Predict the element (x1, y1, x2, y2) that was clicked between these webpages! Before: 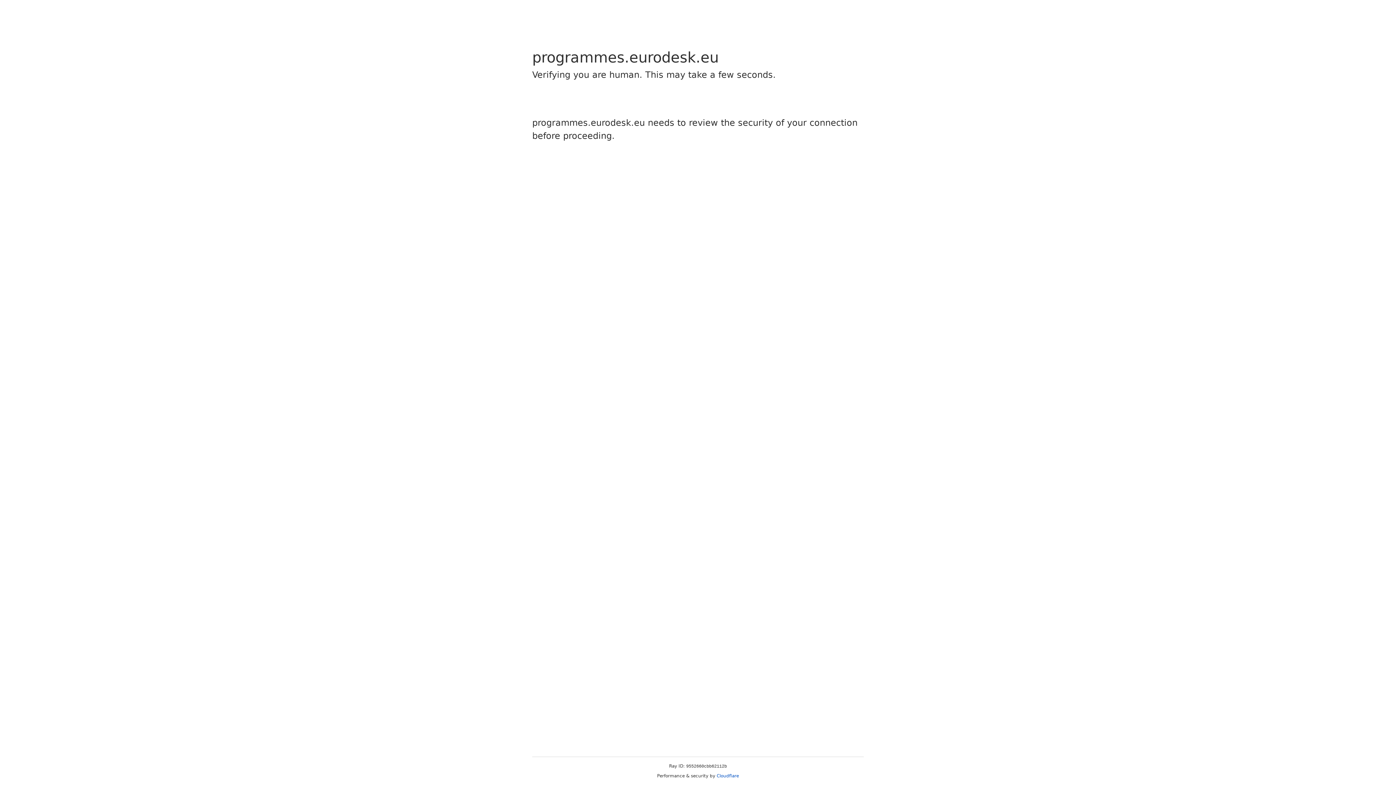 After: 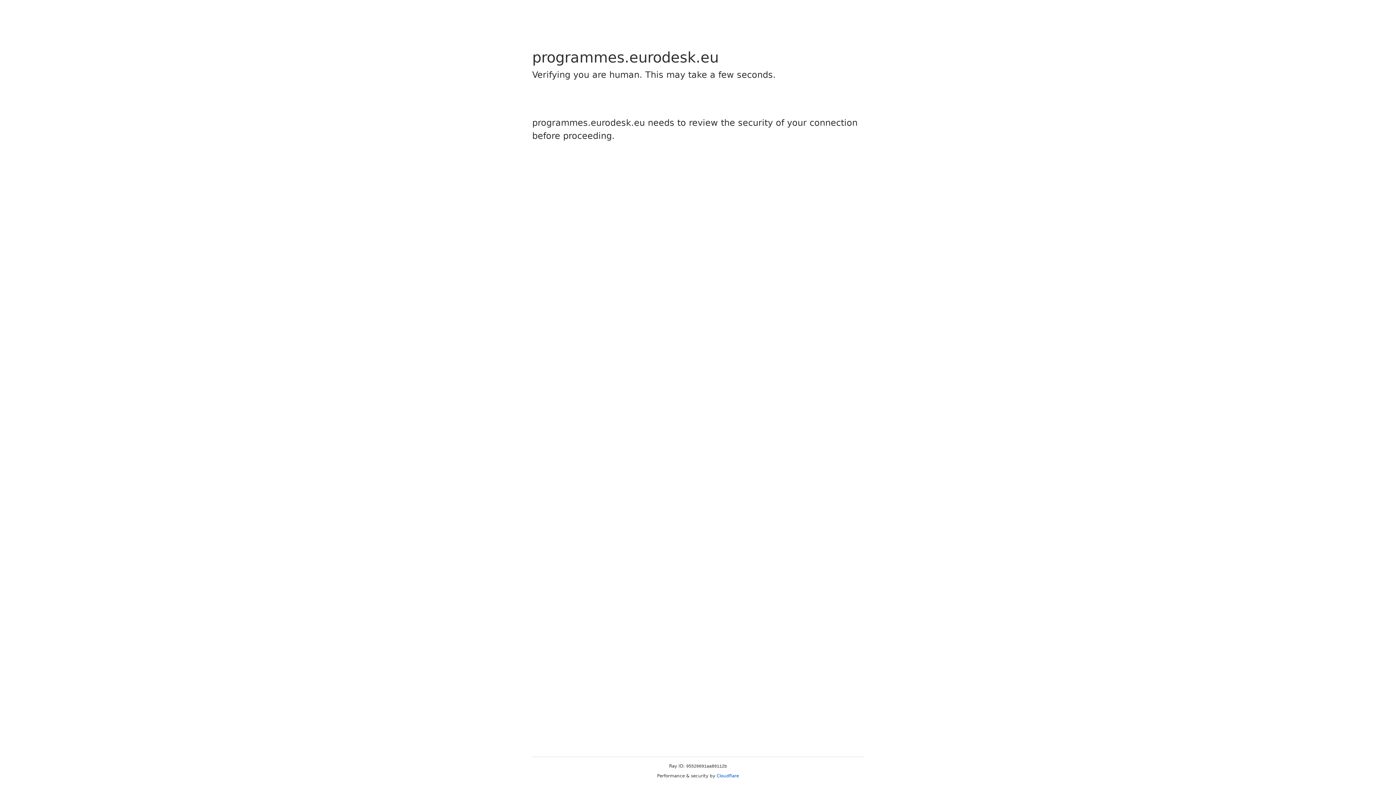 Action: bbox: (716, 773, 739, 778) label: Cloudflare